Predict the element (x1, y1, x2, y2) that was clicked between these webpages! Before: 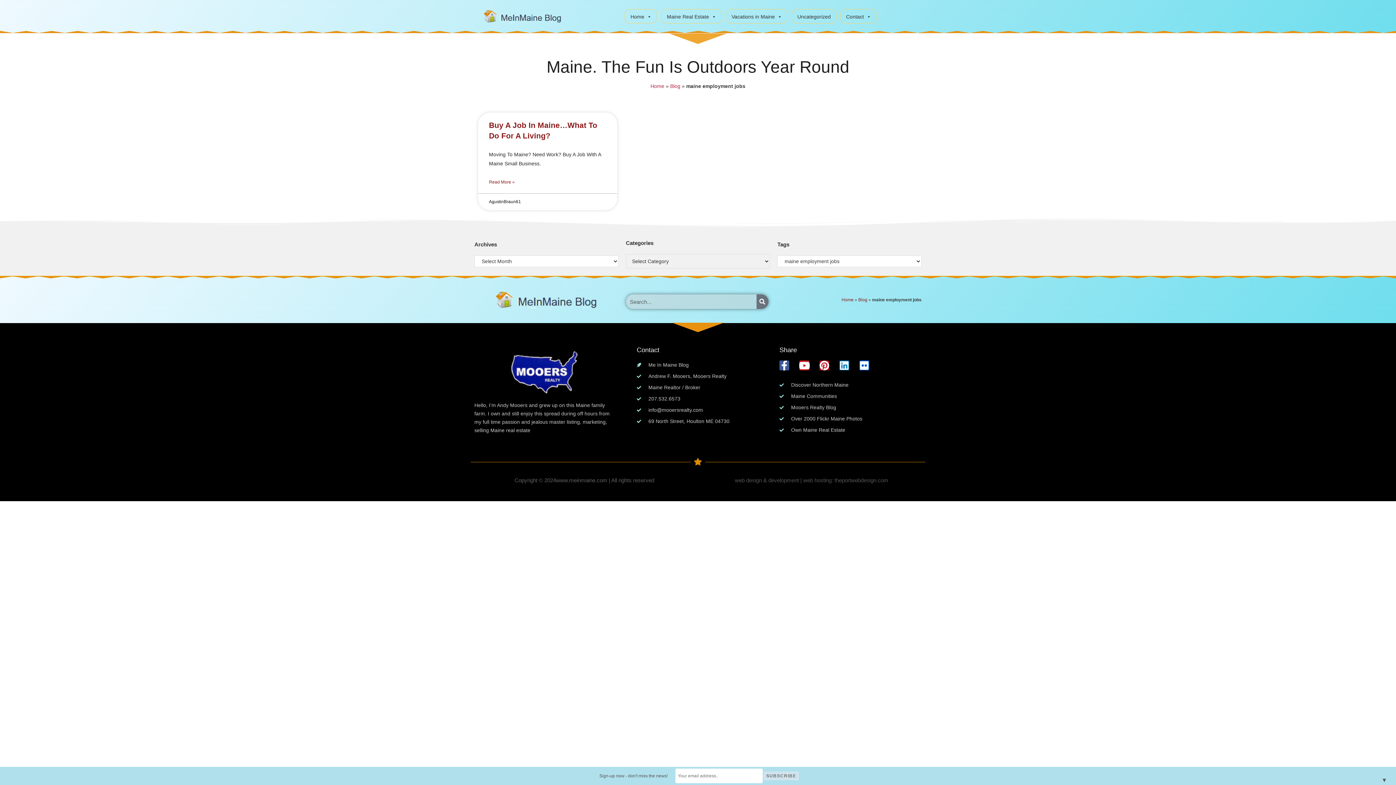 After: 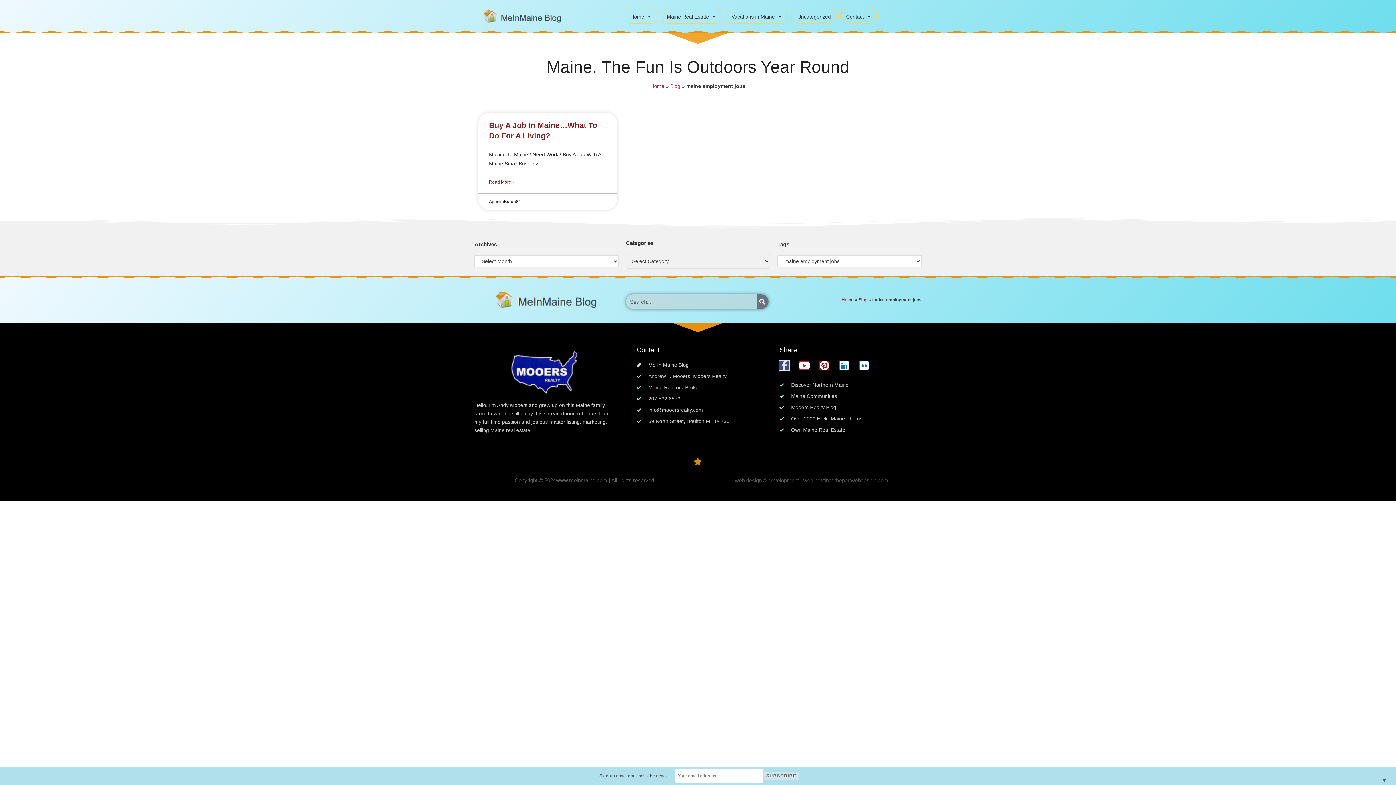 Action: bbox: (779, 360, 789, 370) label: Facebook-f